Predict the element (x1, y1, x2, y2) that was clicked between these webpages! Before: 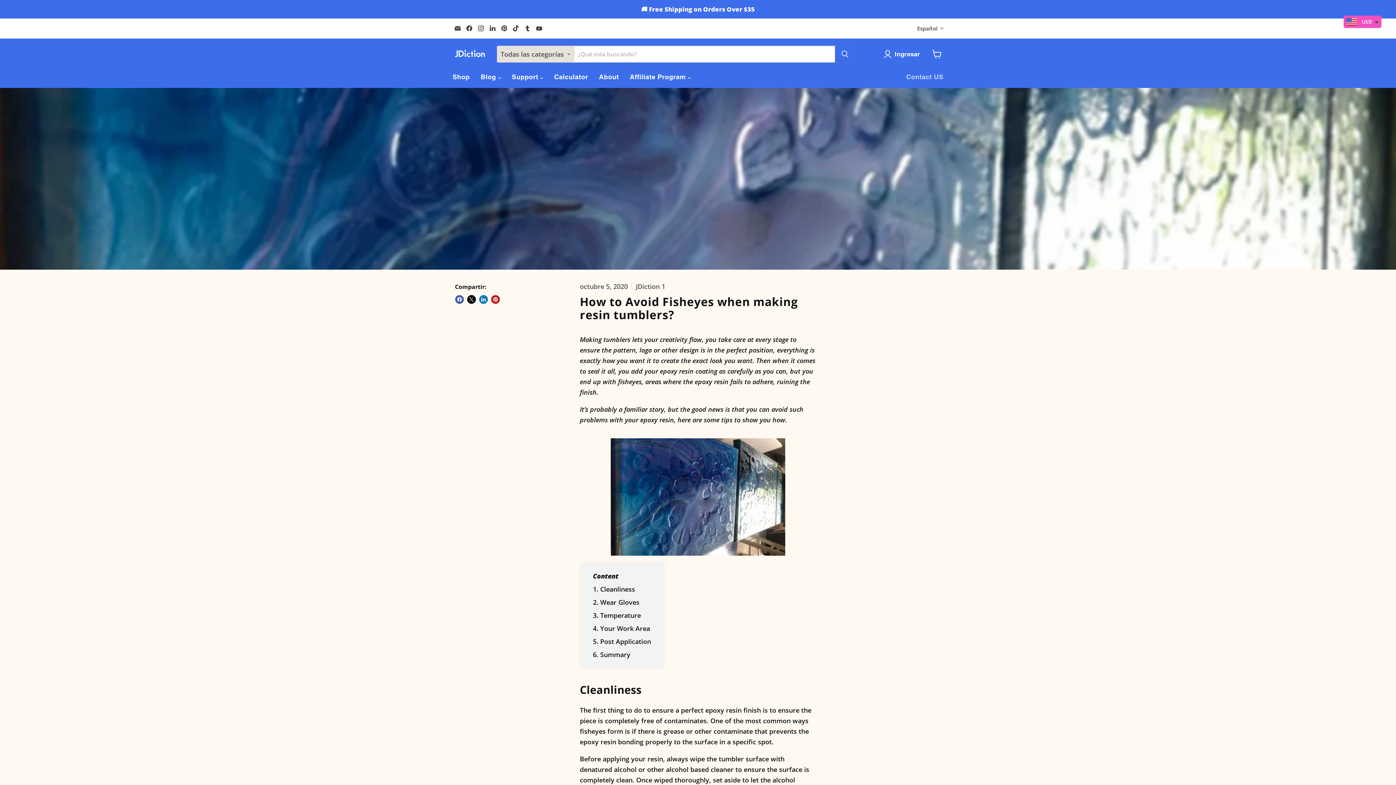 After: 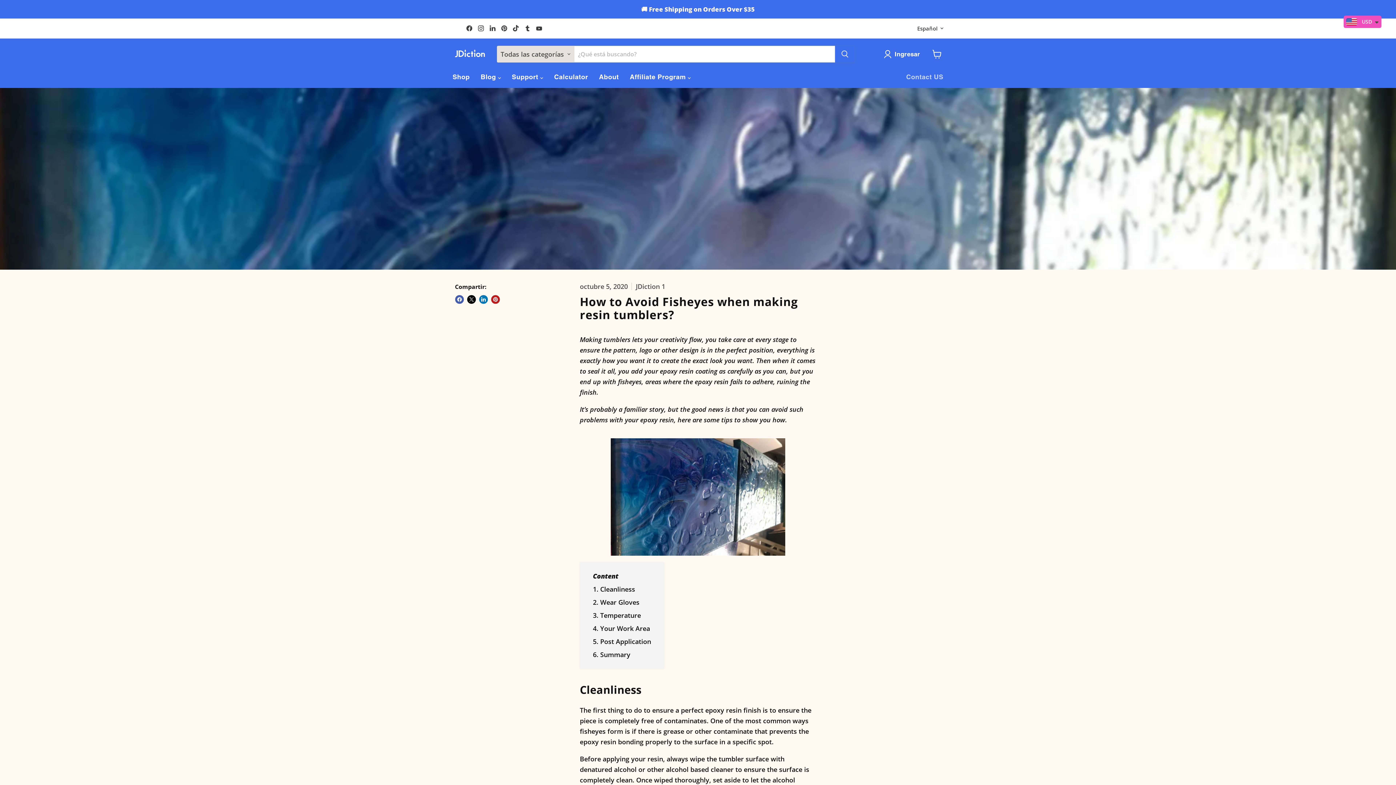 Action: bbox: (452, 23, 462, 33) label: Encuéntrenos en Correo electrónico